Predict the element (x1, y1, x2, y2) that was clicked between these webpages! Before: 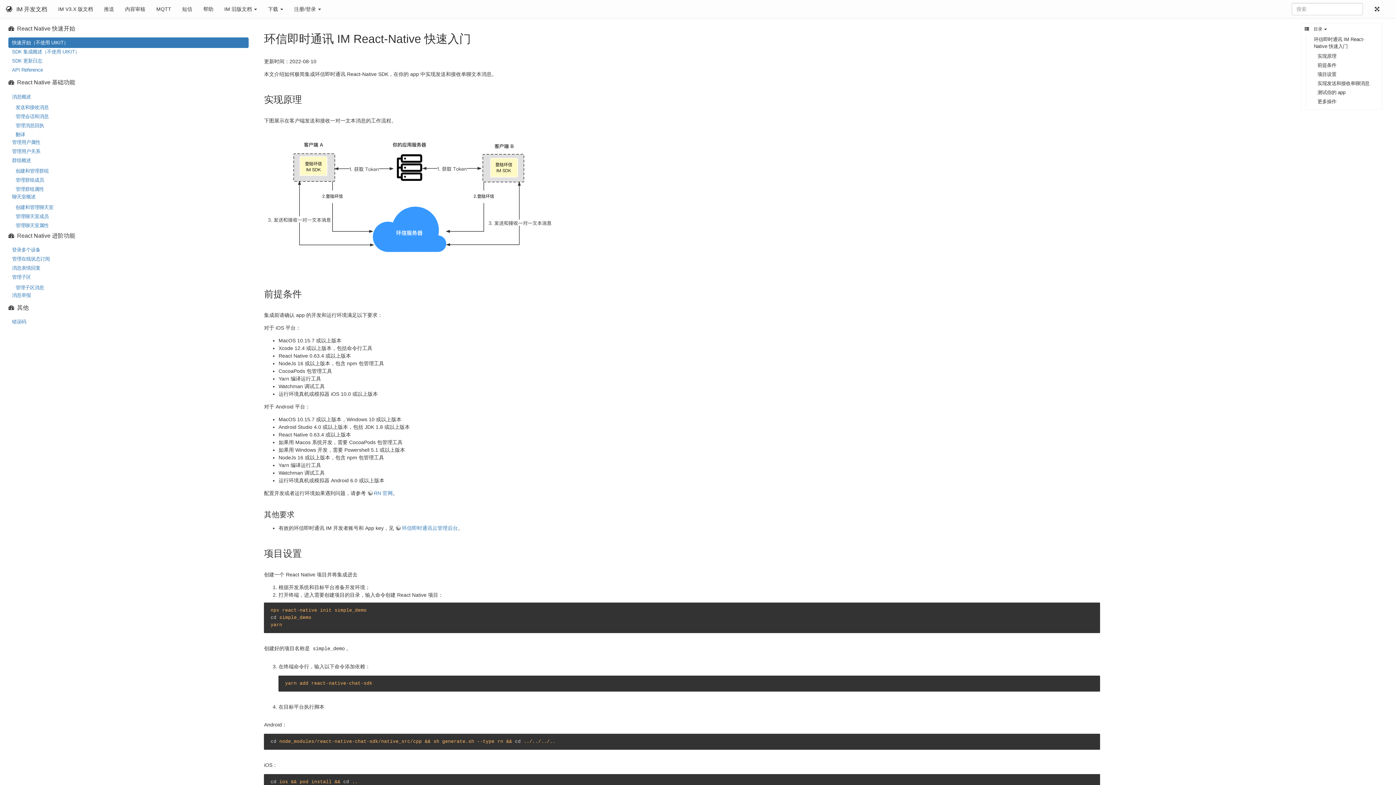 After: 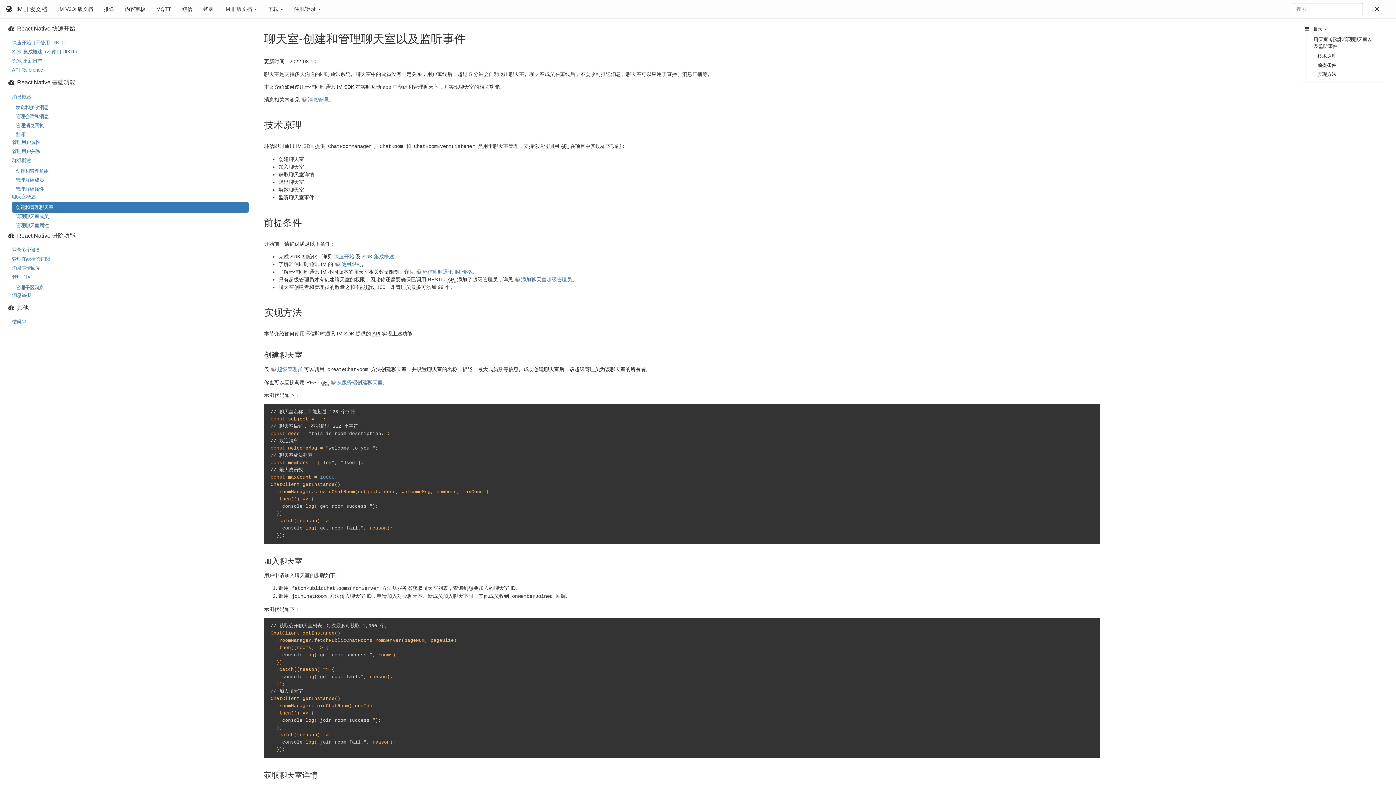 Action: label: 创建和管理聊天室 bbox: (12, 202, 248, 212)